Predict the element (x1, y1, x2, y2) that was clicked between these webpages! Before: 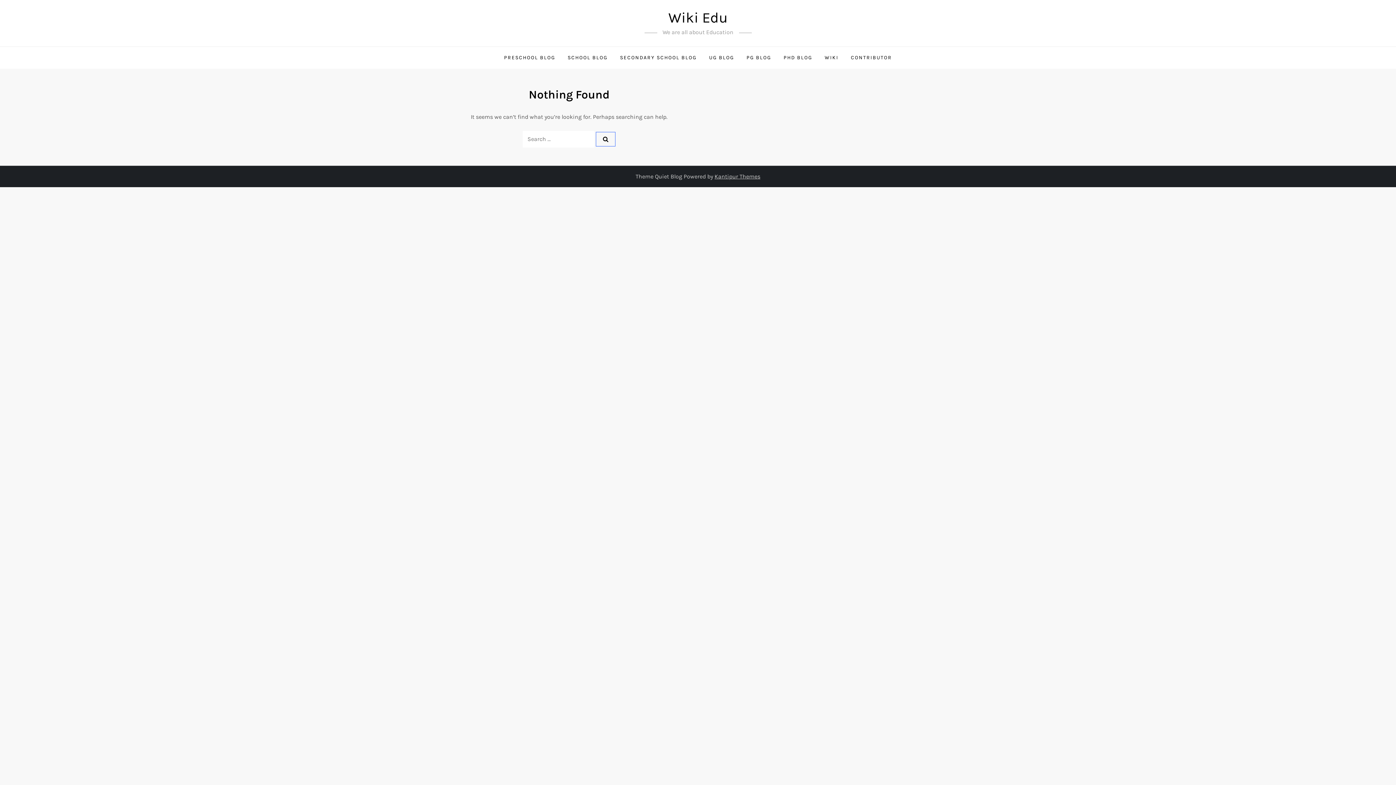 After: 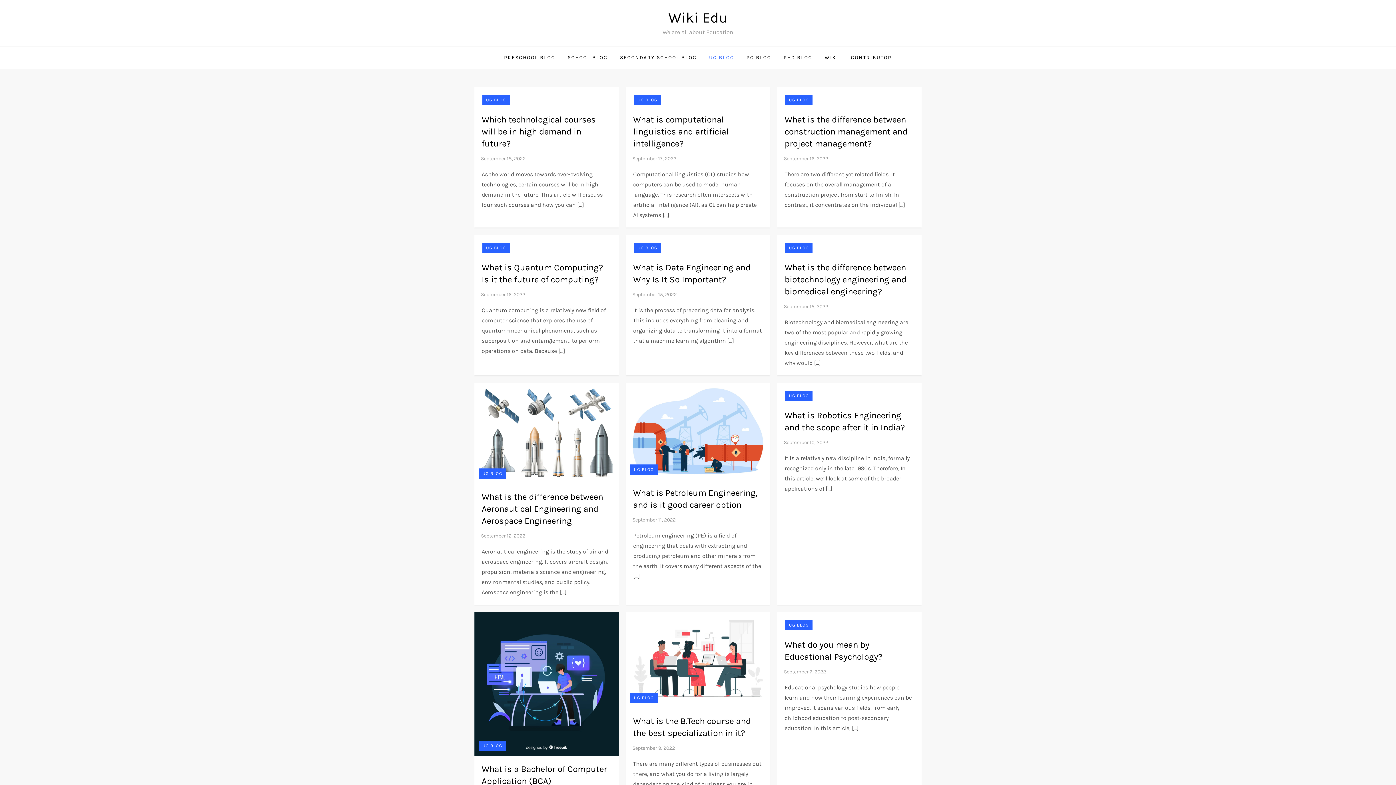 Action: label: UG BLOG bbox: (703, 46, 739, 68)